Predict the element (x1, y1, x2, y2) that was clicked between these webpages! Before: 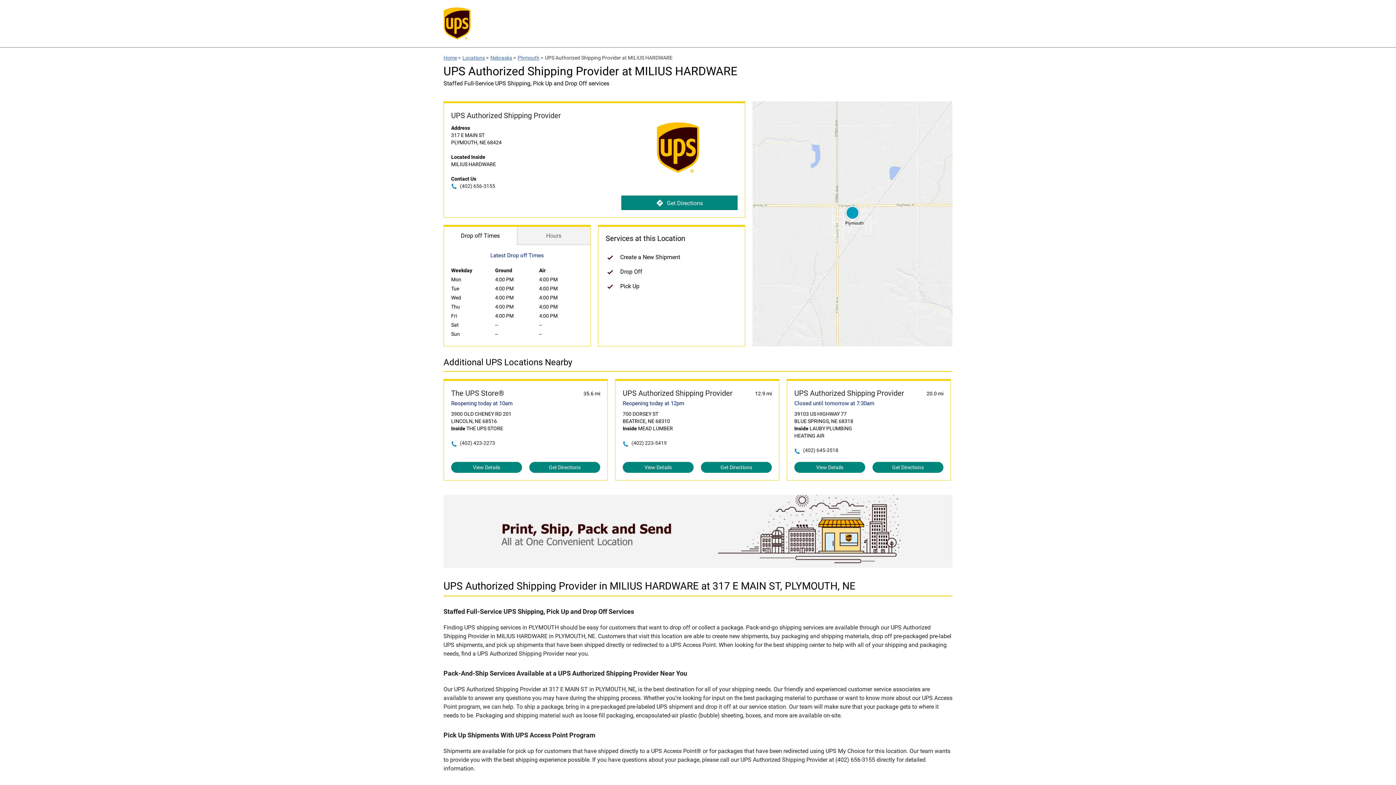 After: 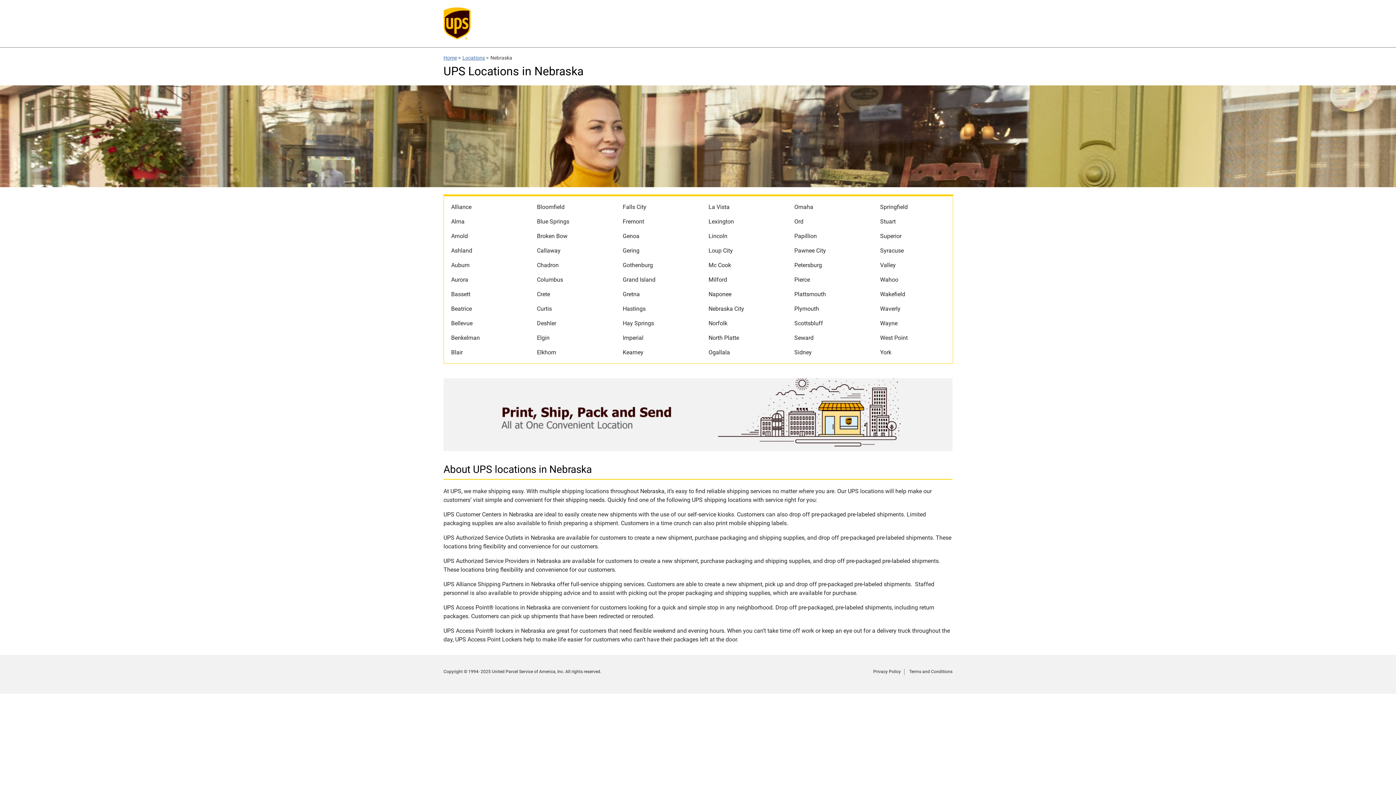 Action: label: Nebraska bbox: (490, 54, 512, 60)